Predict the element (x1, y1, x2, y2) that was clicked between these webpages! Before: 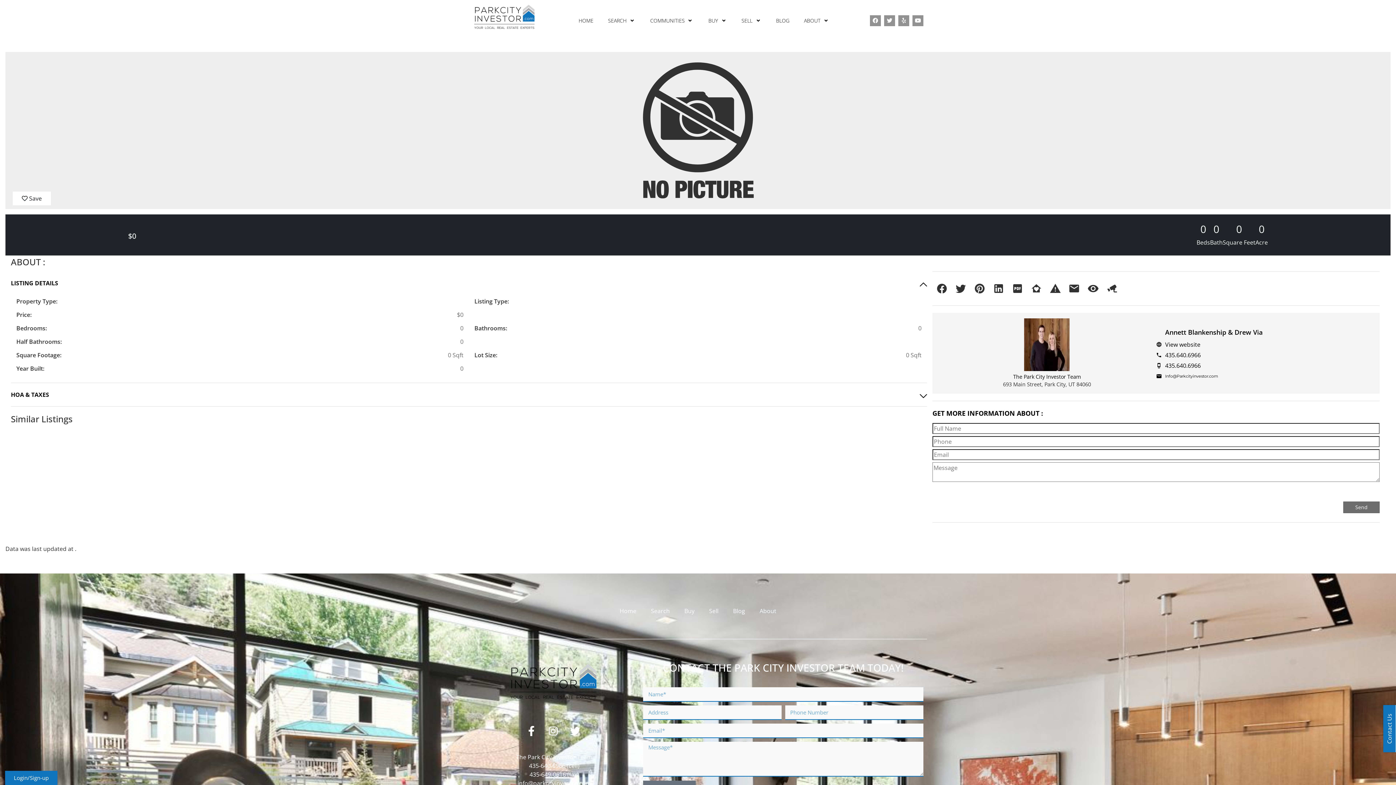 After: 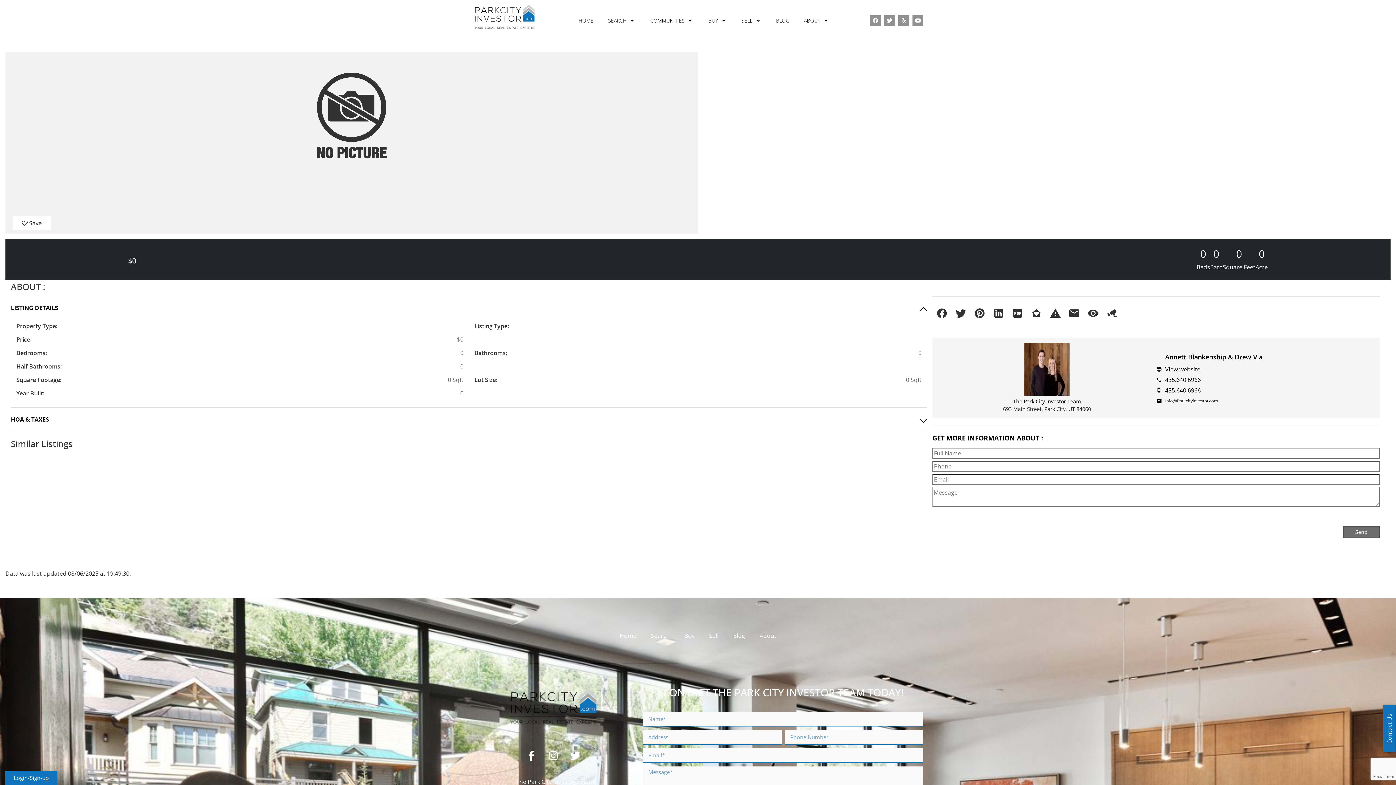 Action: bbox: (1008, 279, 1026, 297)